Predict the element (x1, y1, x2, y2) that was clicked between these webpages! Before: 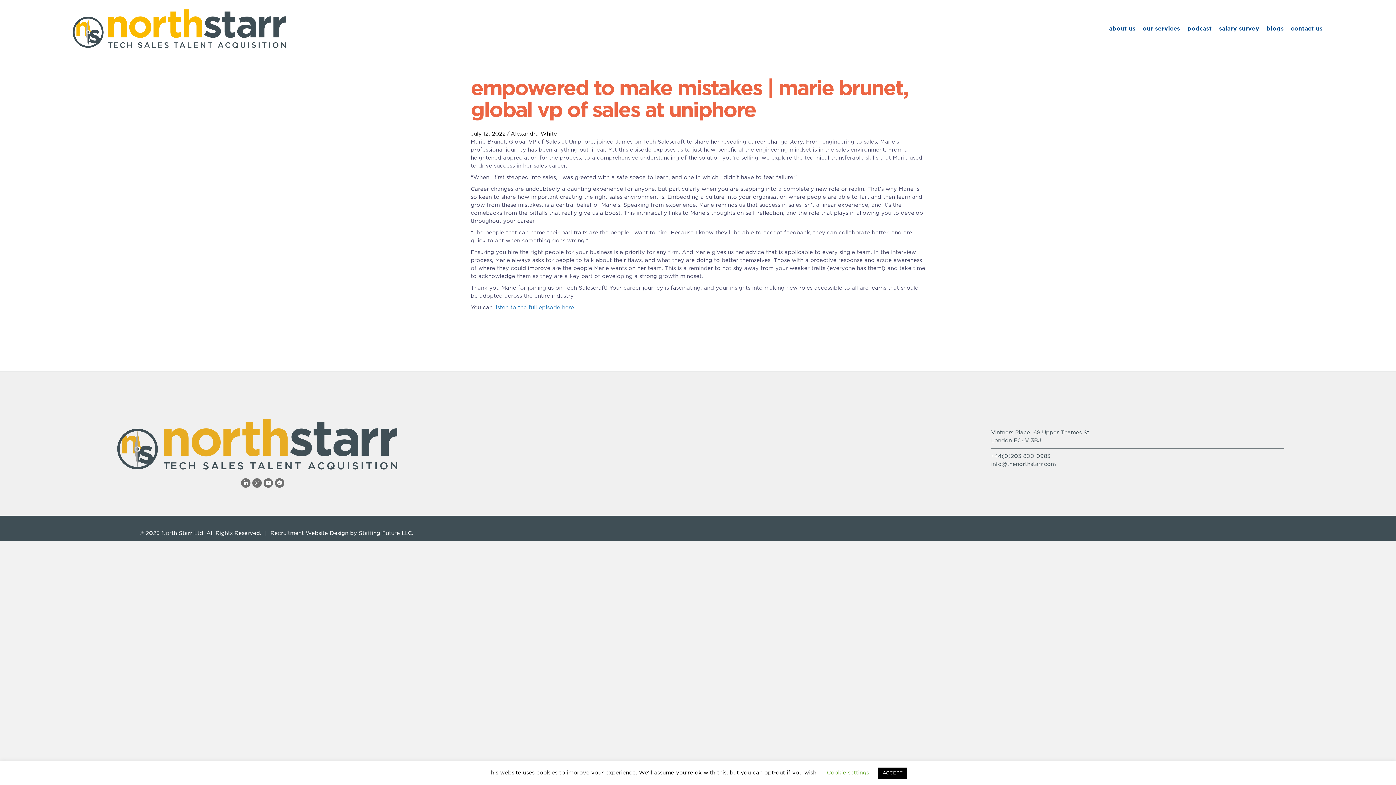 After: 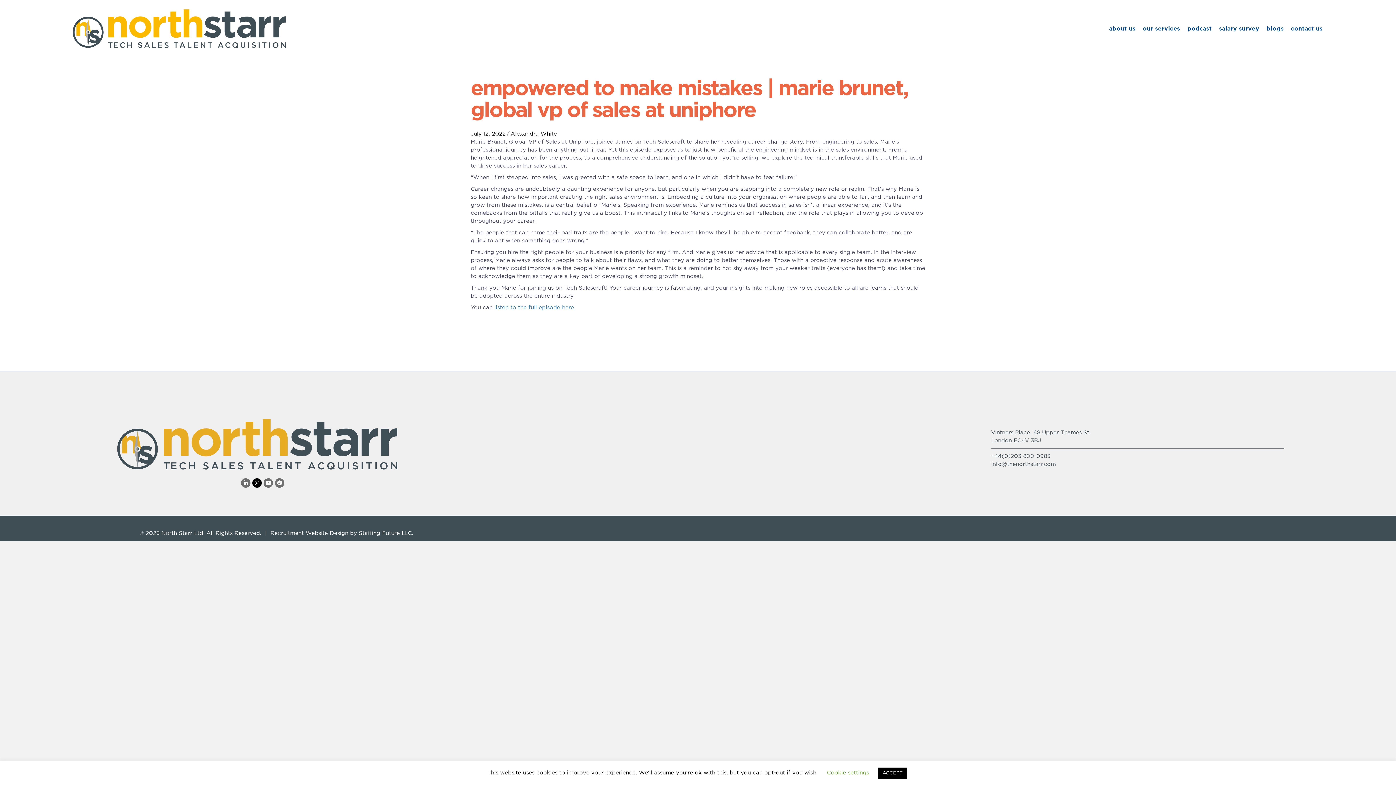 Action: bbox: (252, 478, 261, 487)